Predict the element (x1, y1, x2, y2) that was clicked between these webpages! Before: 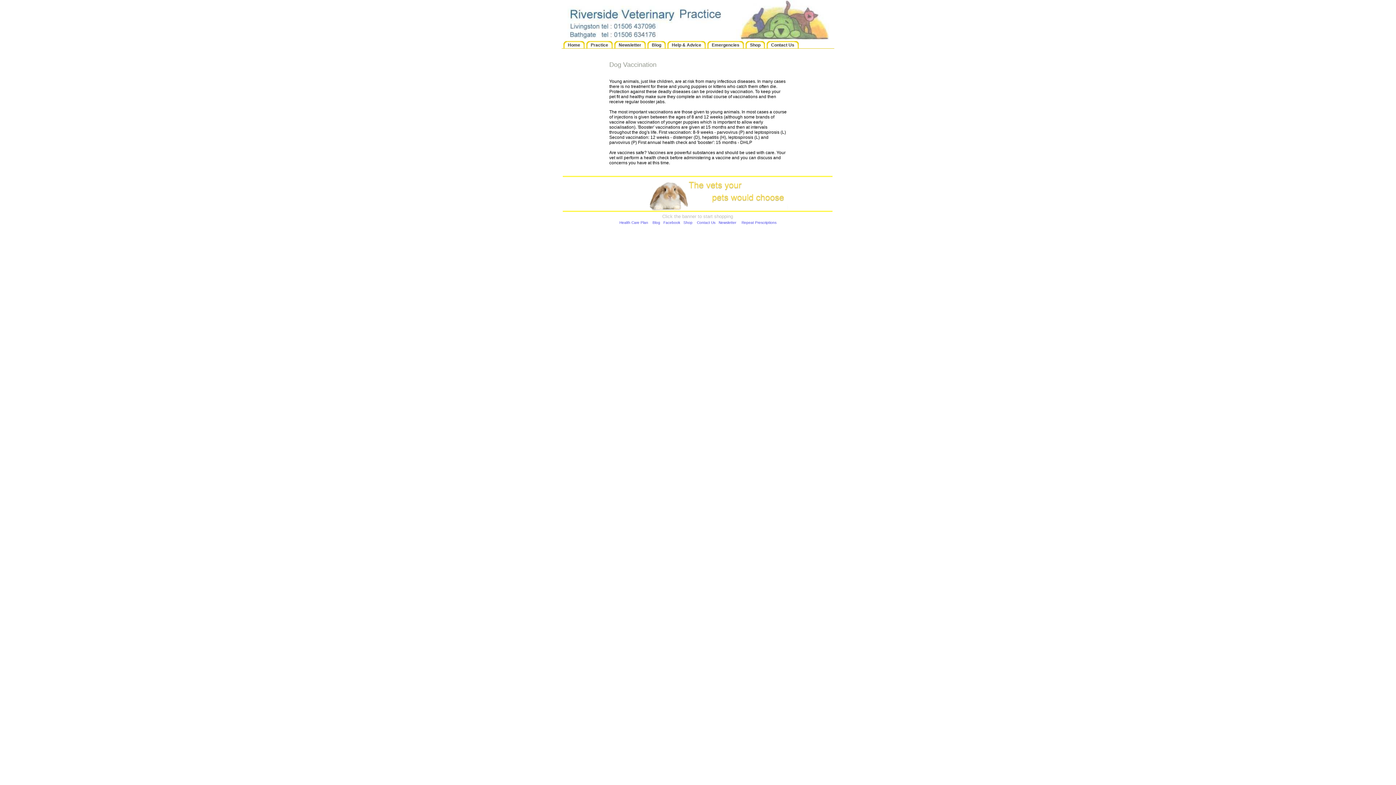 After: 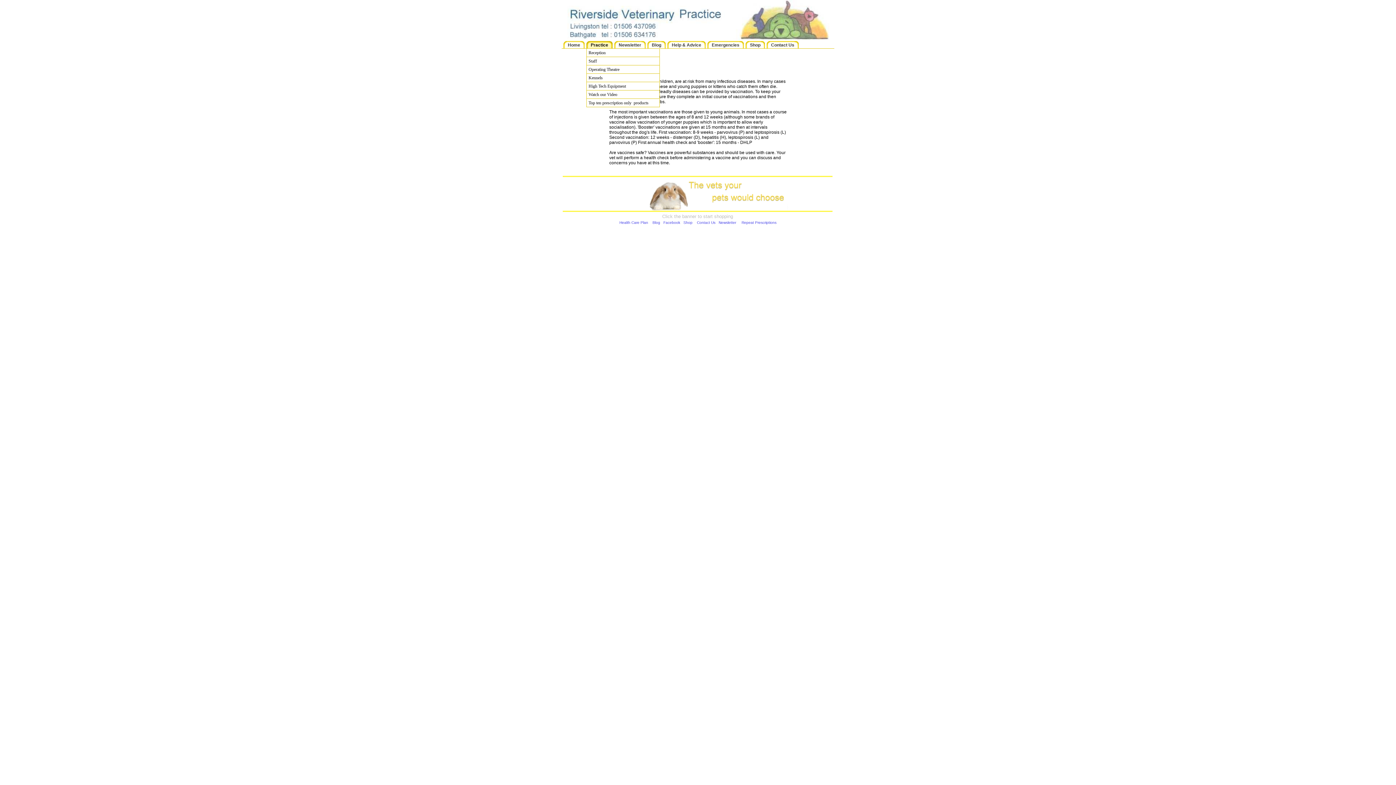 Action: label: Practice bbox: (586, 41, 612, 48)